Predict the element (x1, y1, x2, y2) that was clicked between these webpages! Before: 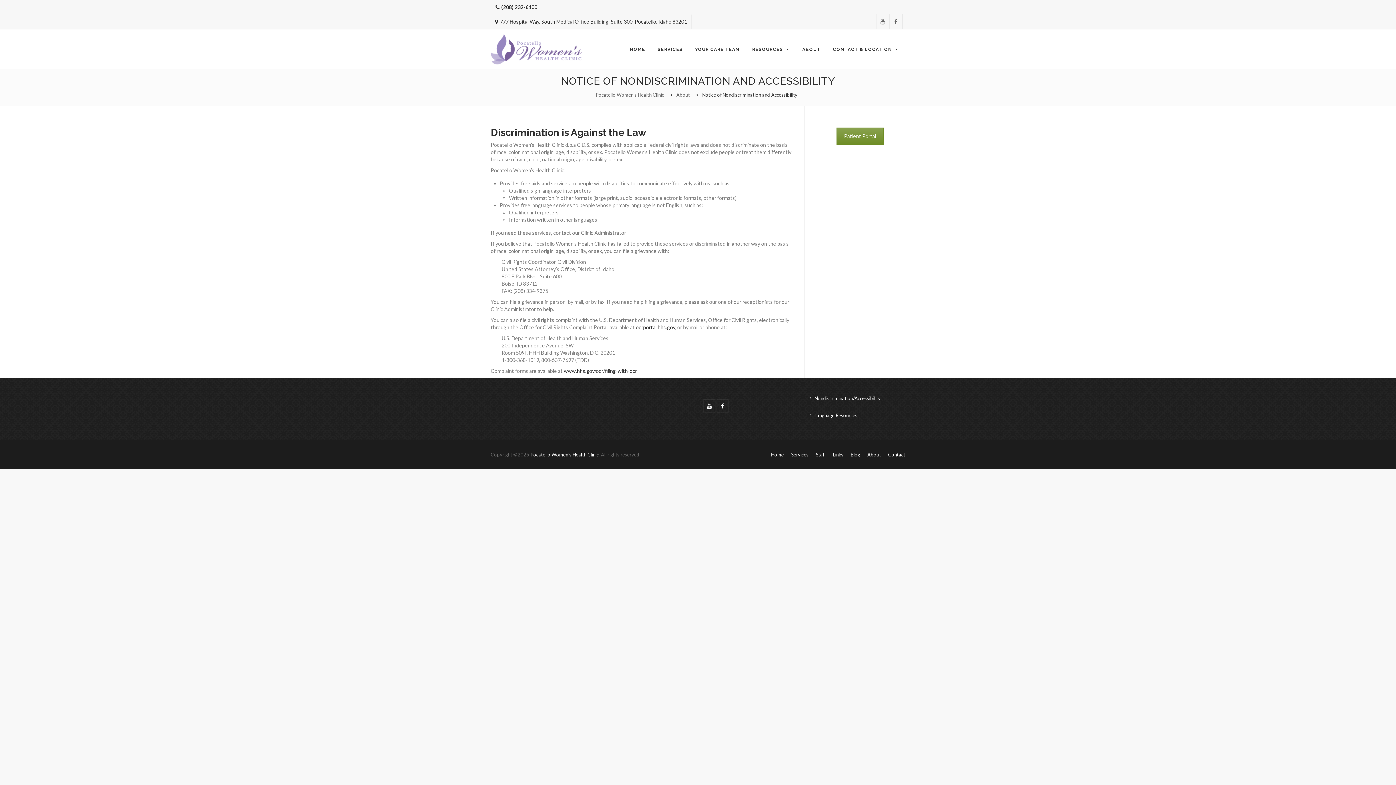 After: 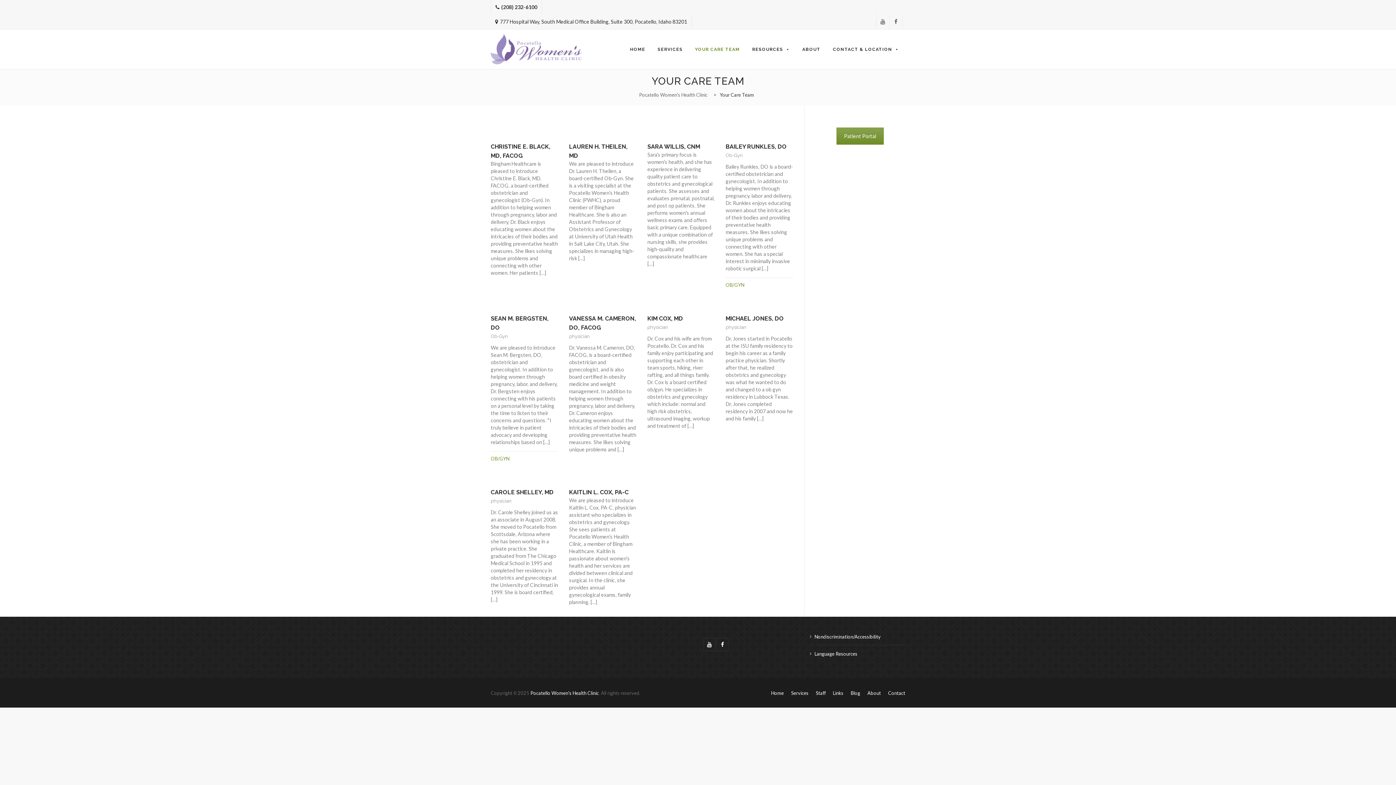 Action: bbox: (816, 452, 825, 457) label: Staff